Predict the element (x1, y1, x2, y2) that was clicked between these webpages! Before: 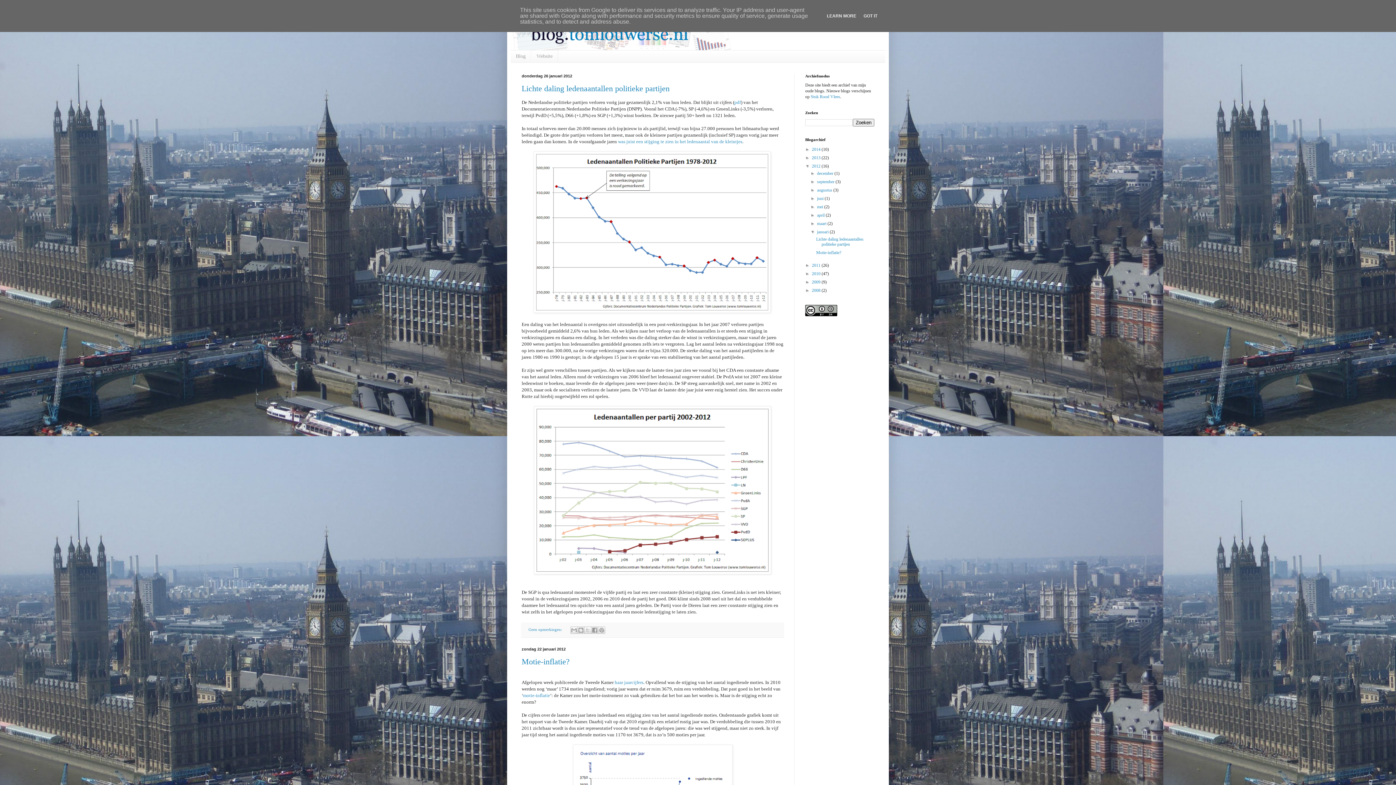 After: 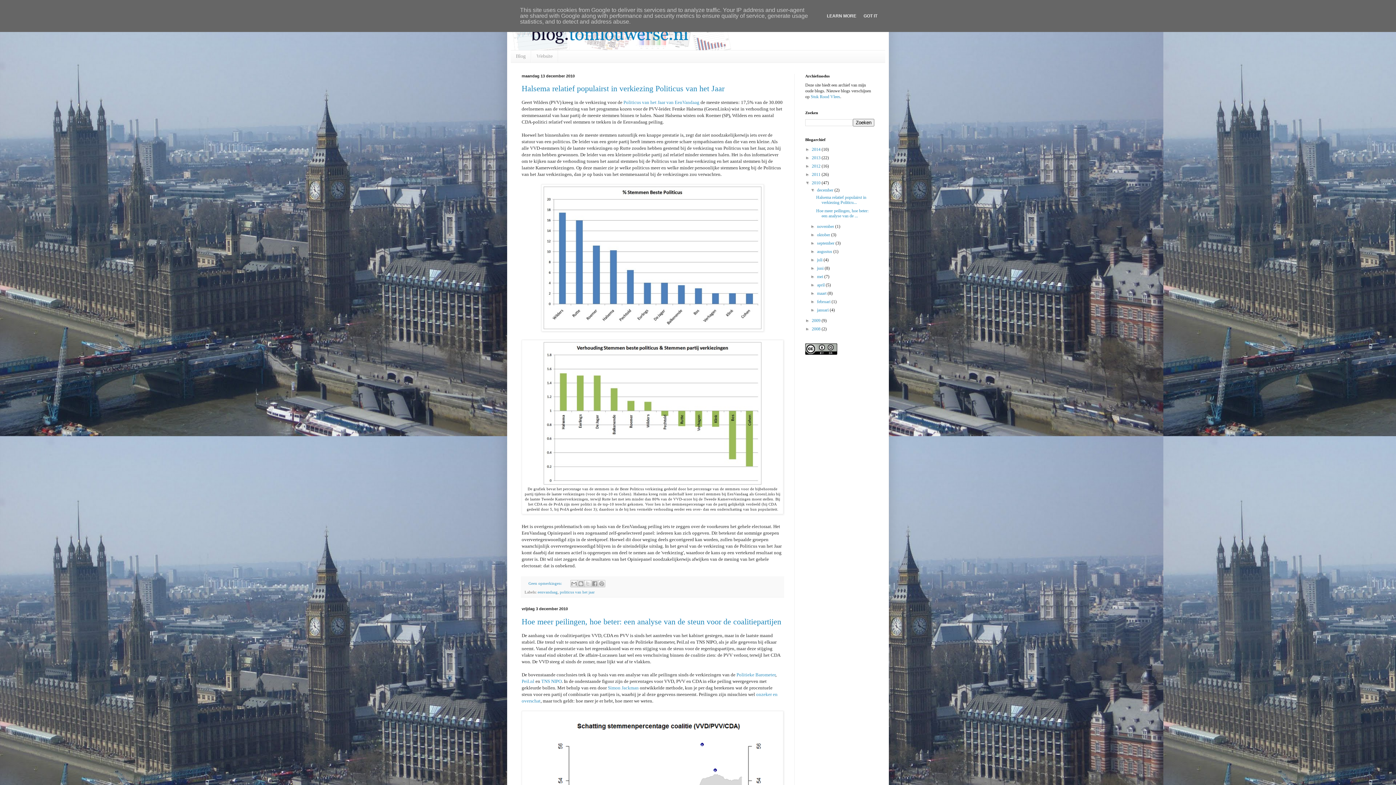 Action: bbox: (812, 271, 821, 276) label: 2010 